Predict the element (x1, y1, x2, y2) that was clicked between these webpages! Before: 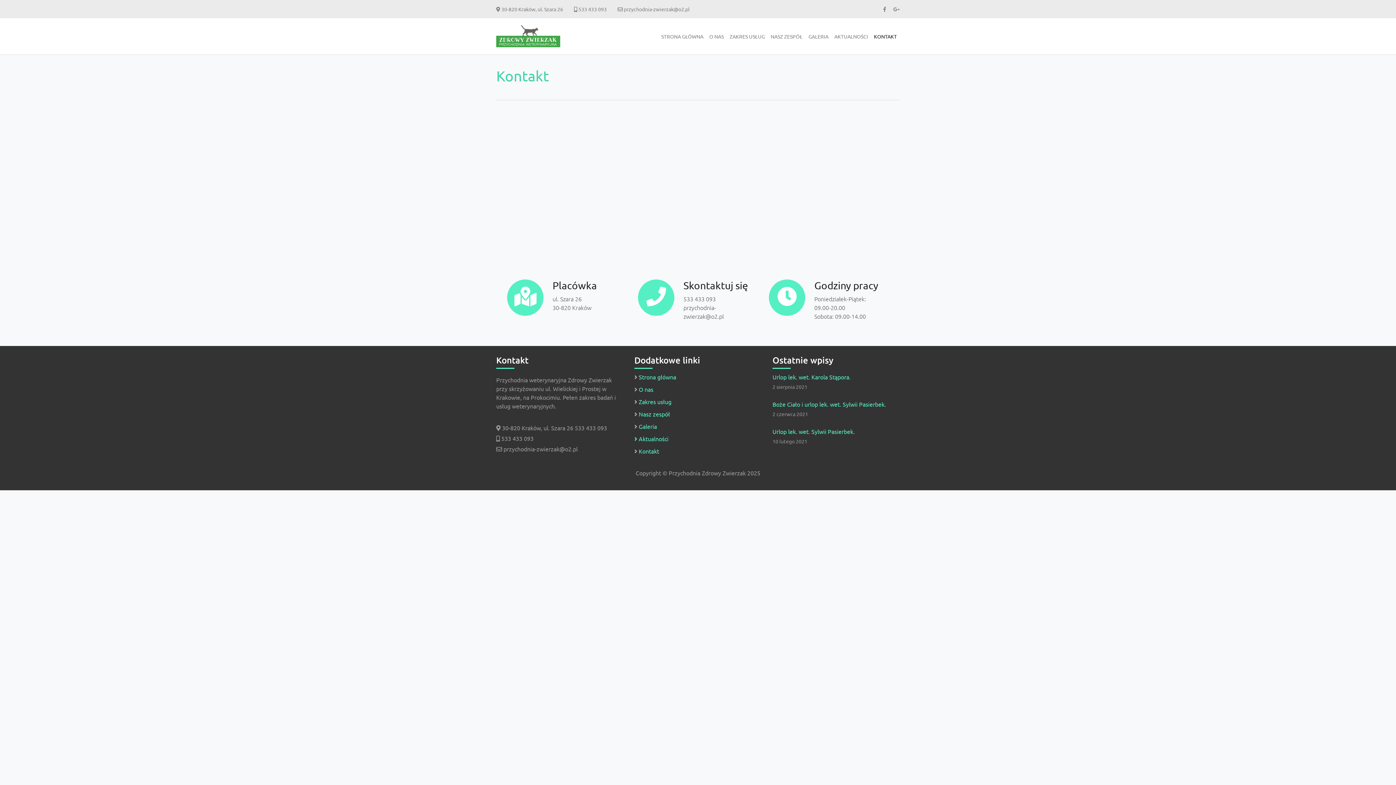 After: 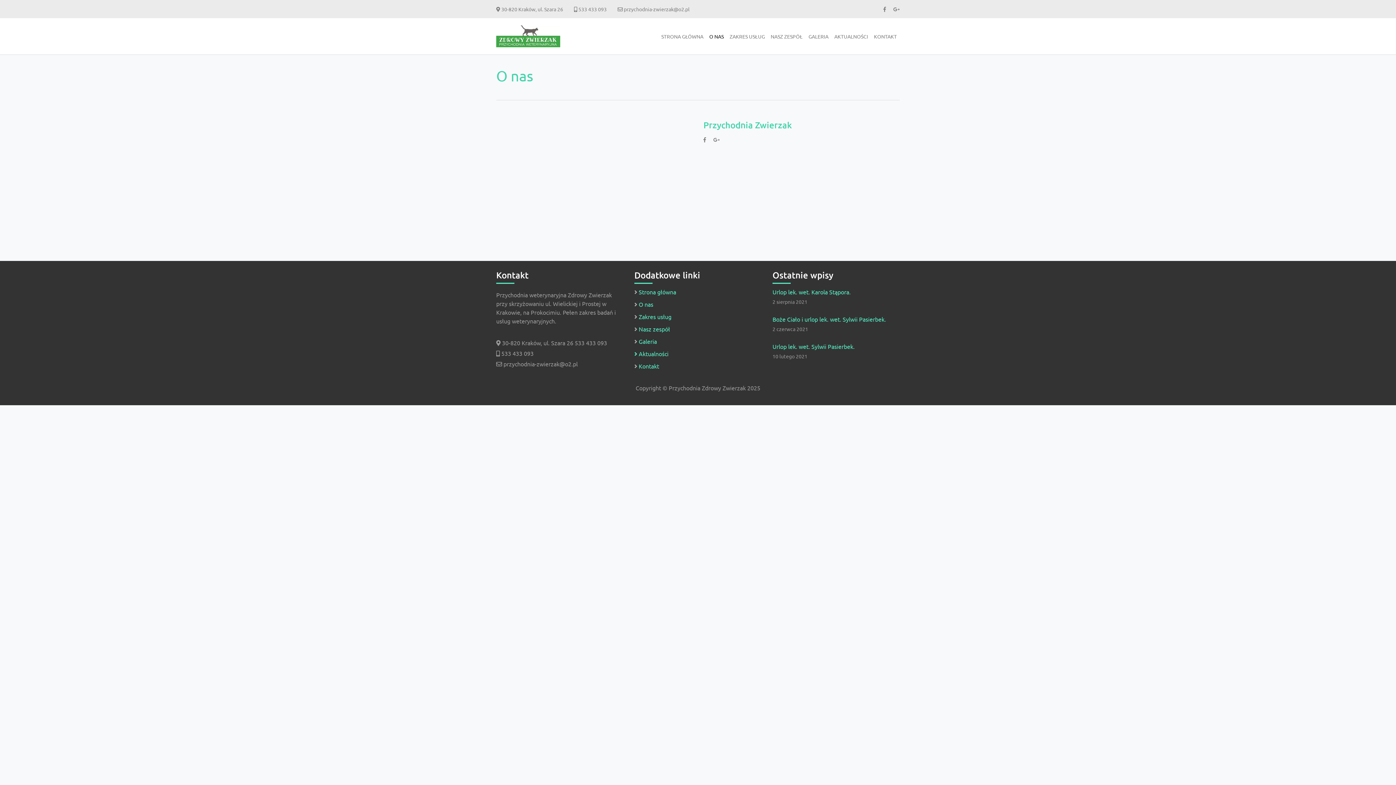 Action: label: O NAS bbox: (706, 29, 726, 43)